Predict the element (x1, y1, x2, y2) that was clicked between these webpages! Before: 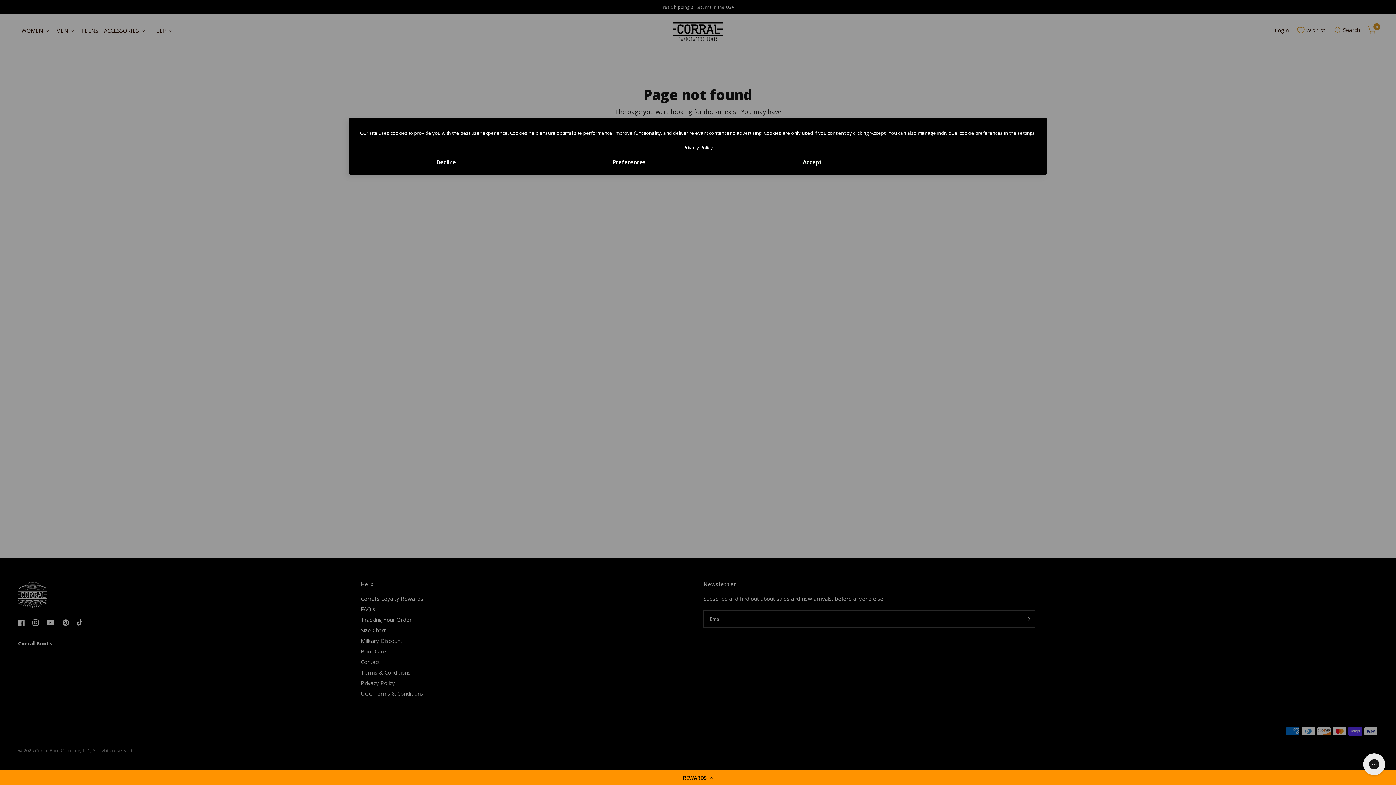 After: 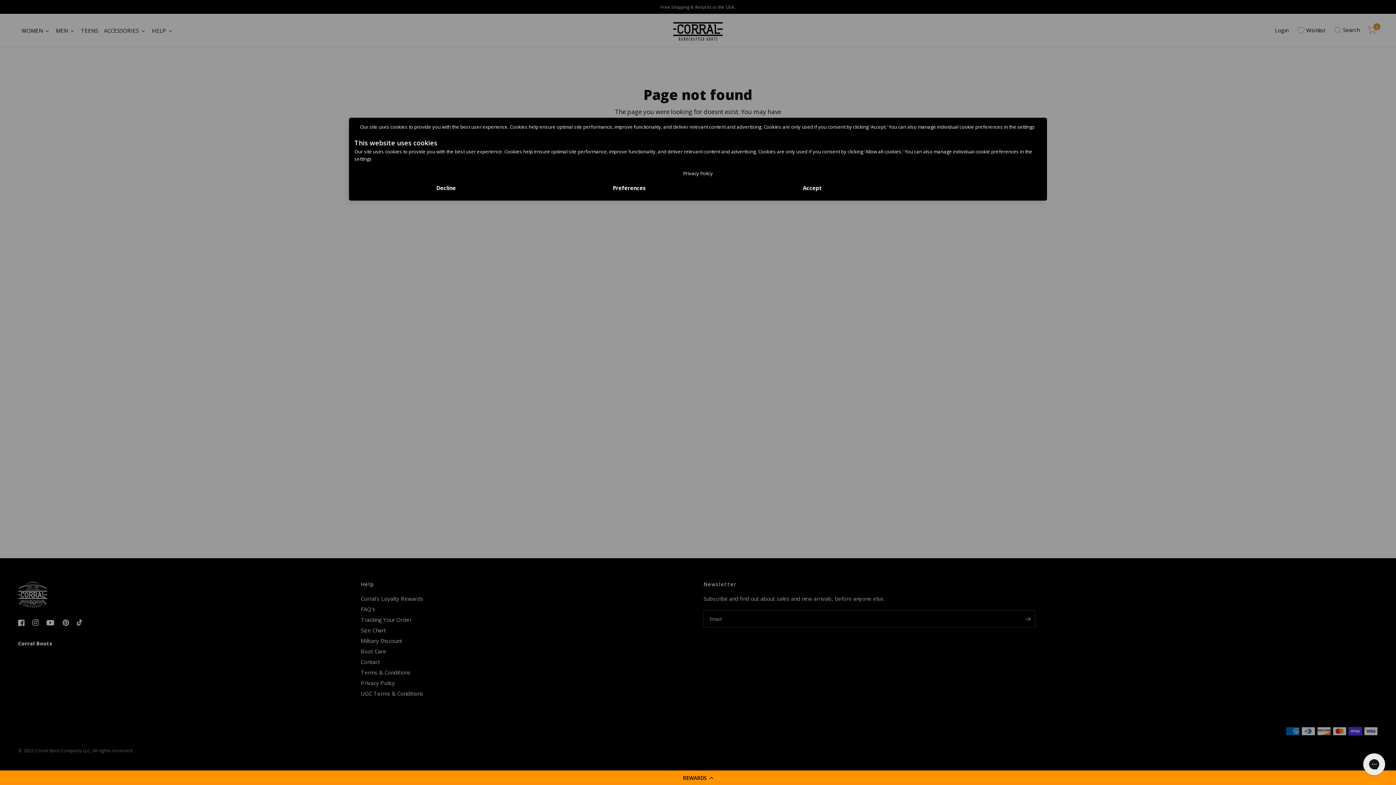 Action: bbox: (537, 154, 721, 169) label: Preferences